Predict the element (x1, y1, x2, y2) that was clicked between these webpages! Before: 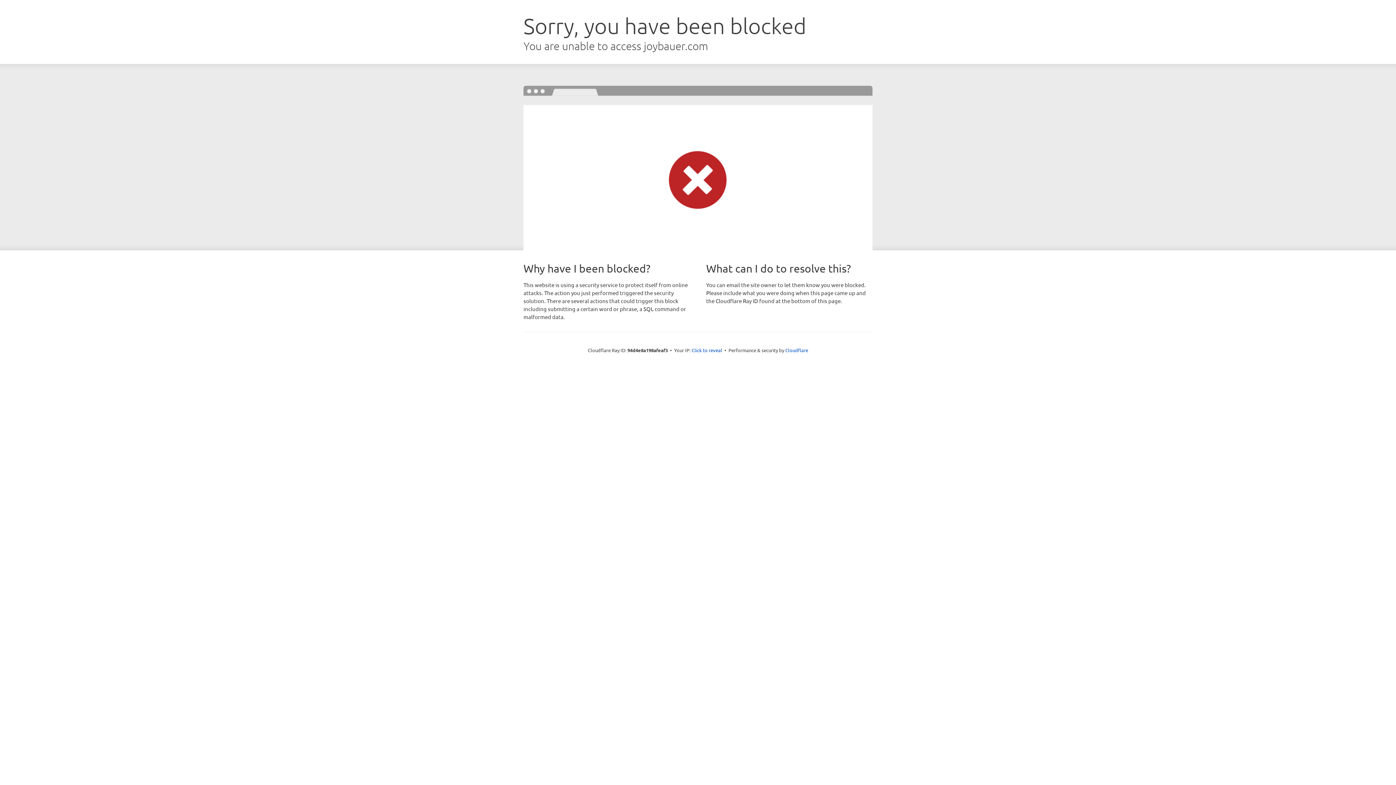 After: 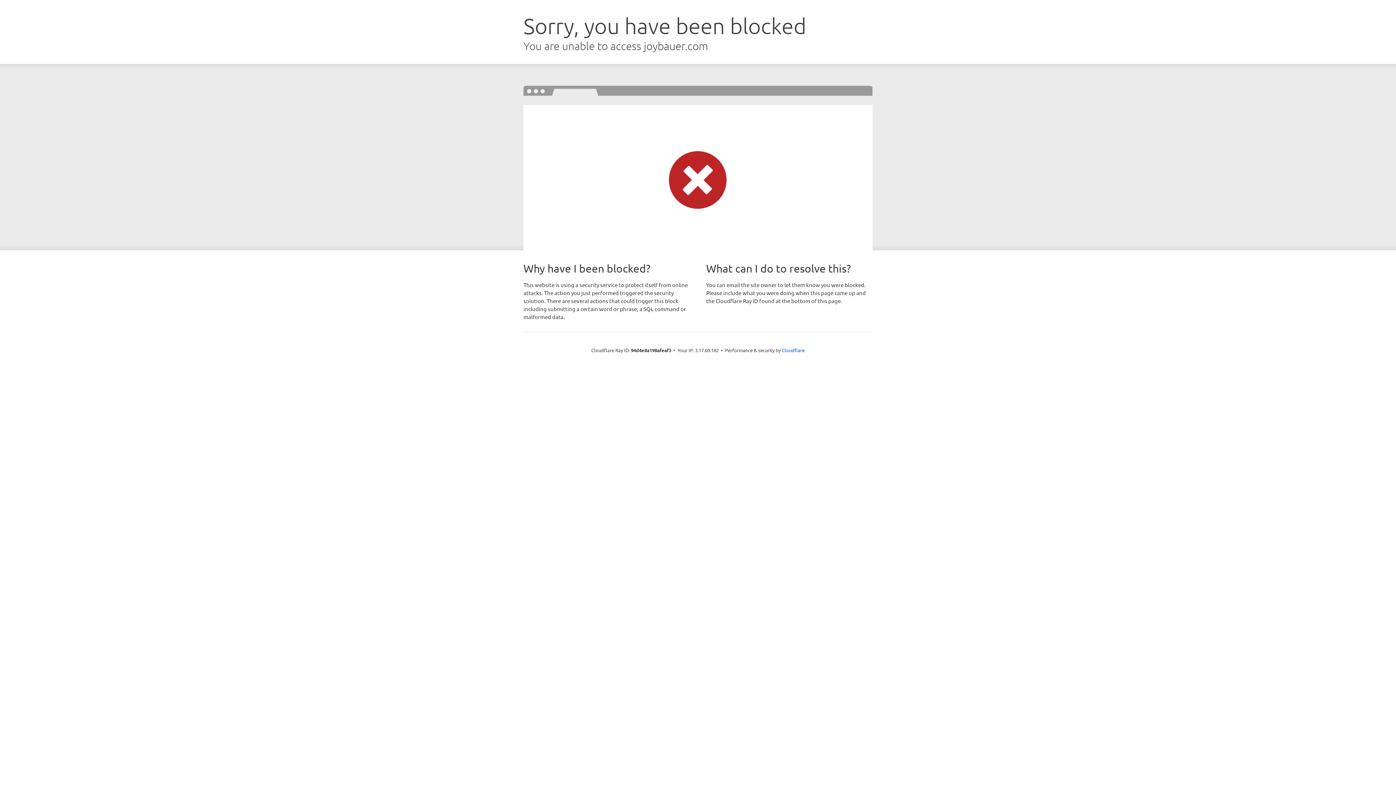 Action: label: Click to reveal bbox: (691, 346, 722, 353)